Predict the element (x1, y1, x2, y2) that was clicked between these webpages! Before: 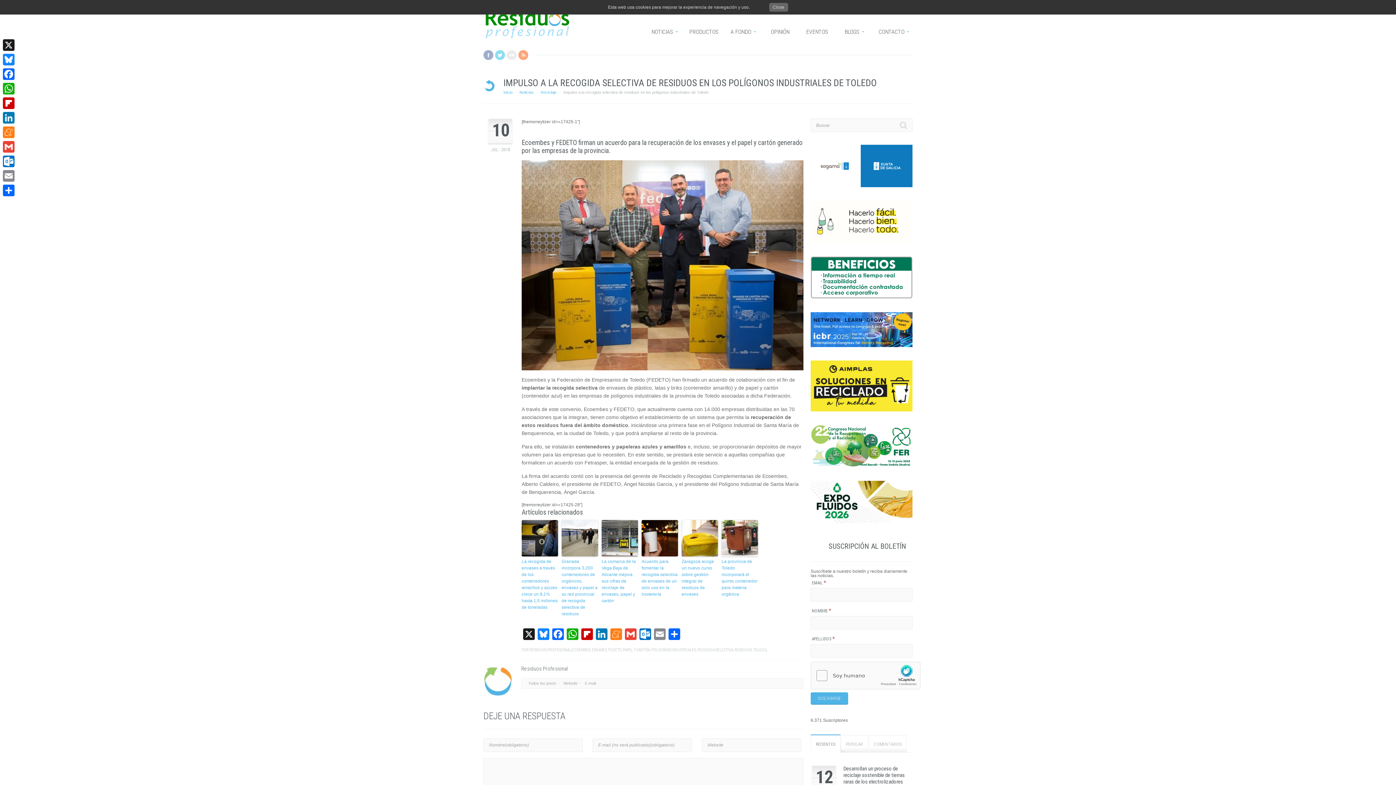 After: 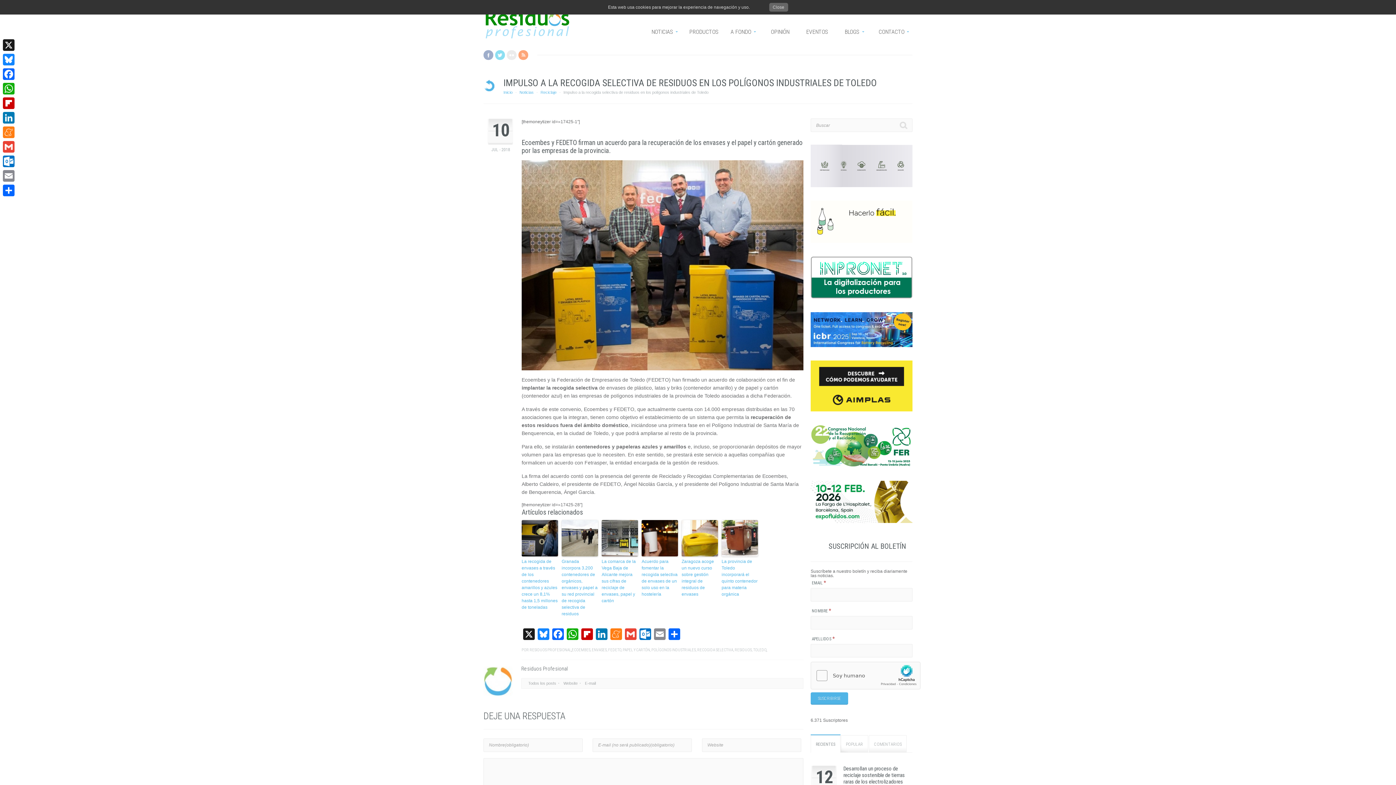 Action: bbox: (810, 463, 912, 468)